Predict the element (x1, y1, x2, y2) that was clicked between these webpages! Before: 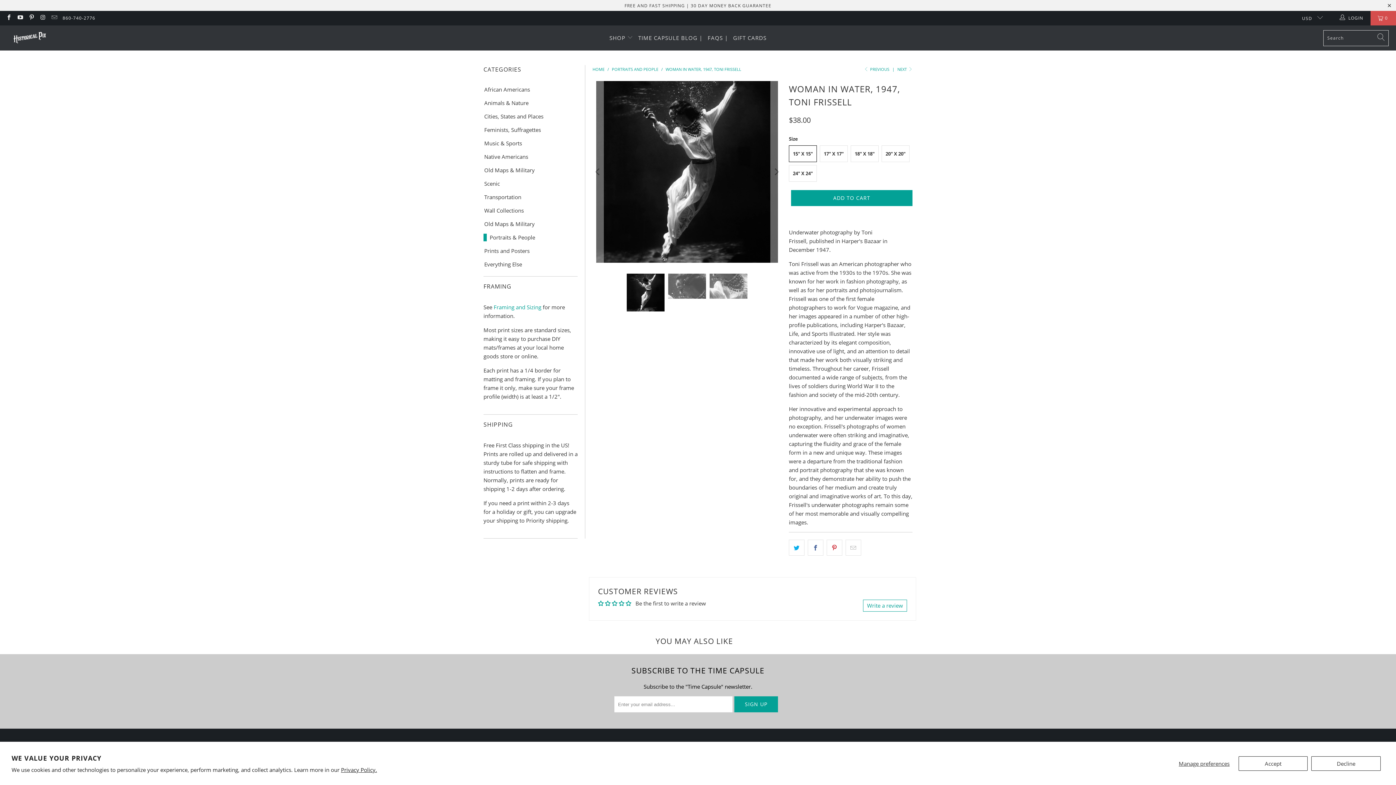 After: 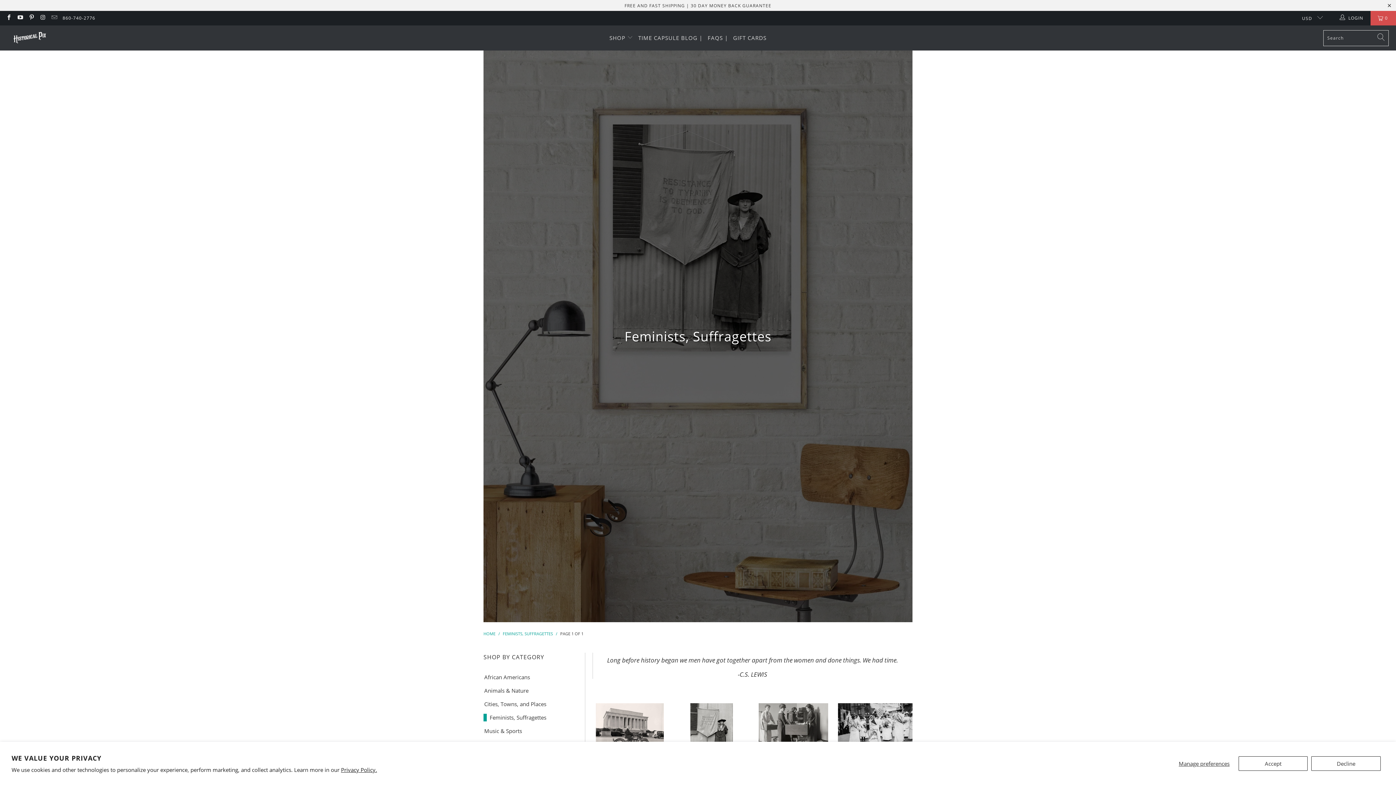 Action: bbox: (483, 126, 541, 133) label: Feminists, Suffragettes